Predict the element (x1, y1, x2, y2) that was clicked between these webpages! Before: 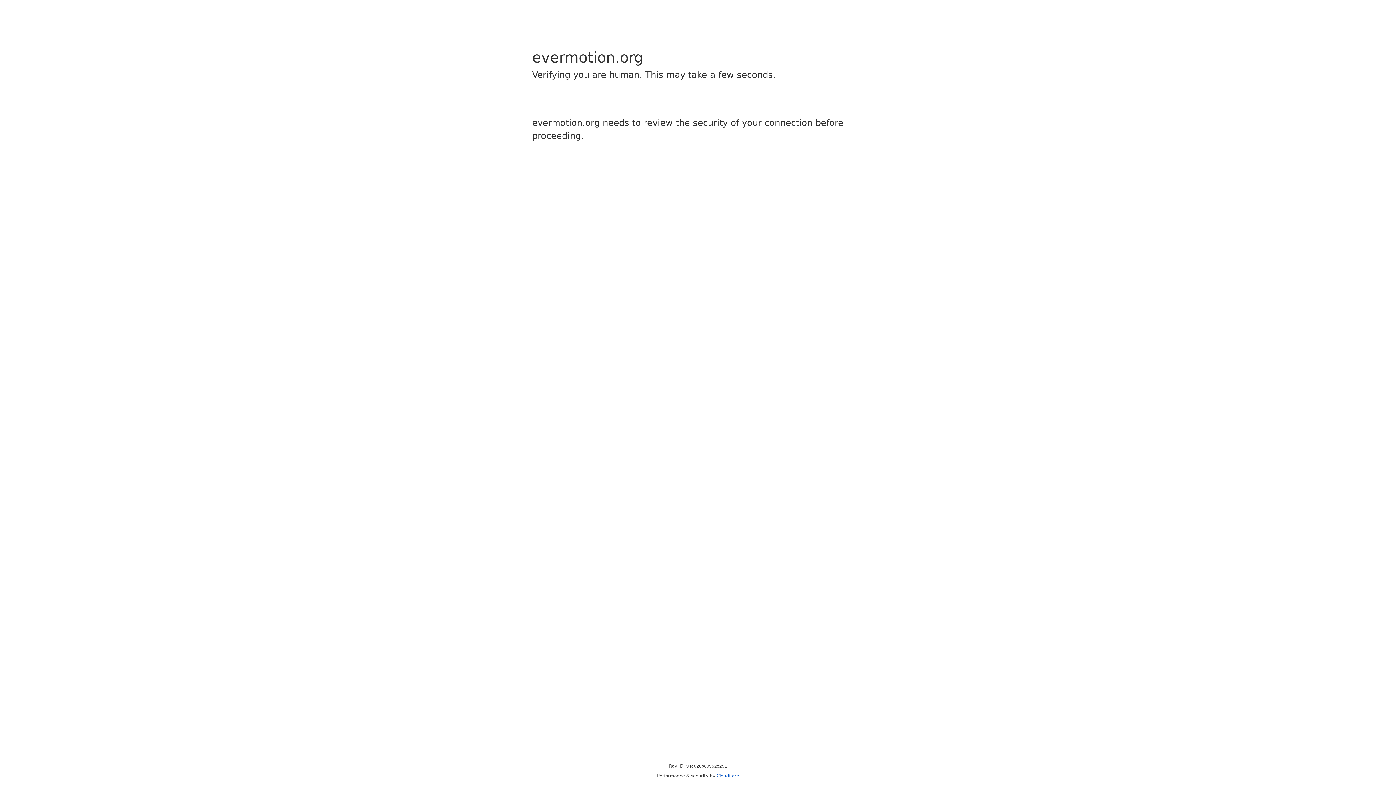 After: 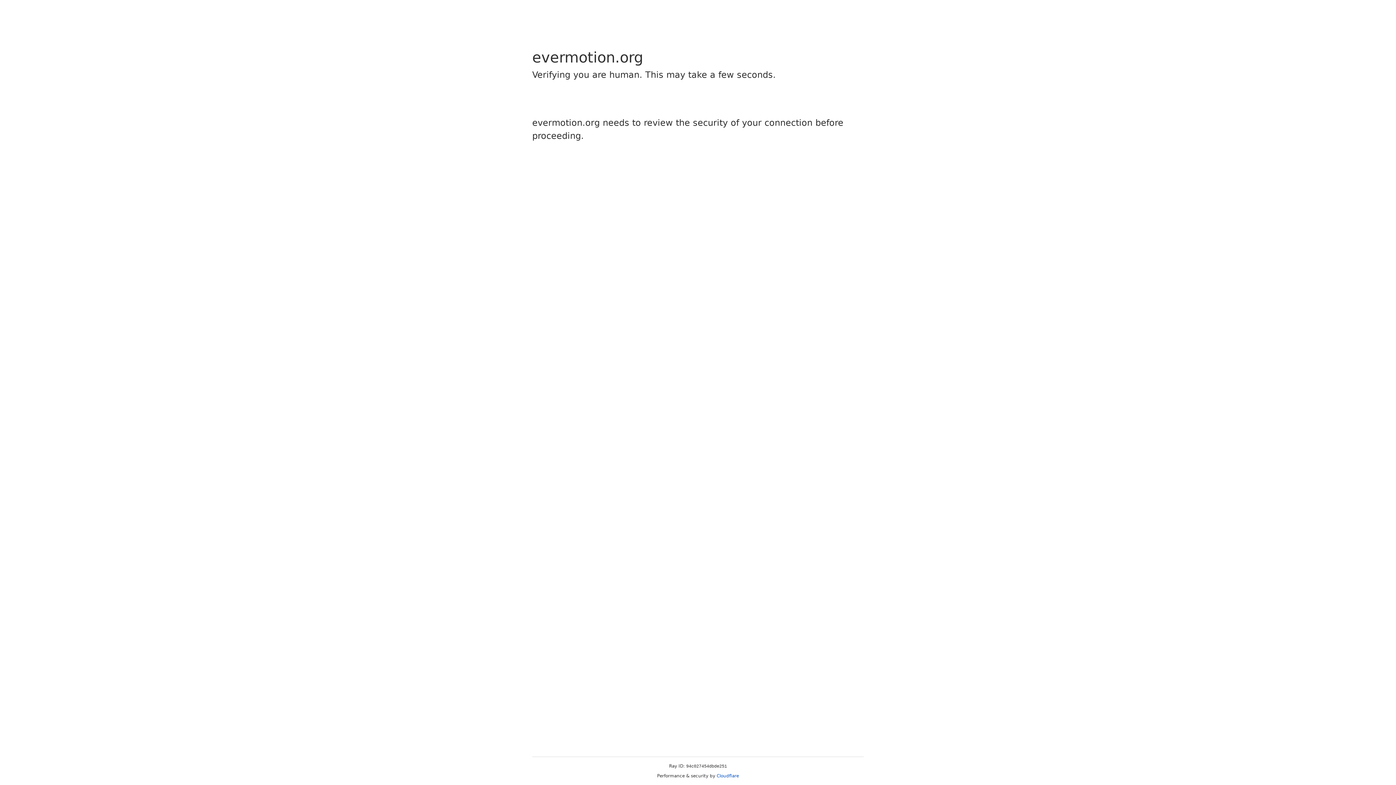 Action: bbox: (716, 773, 739, 778) label: Cloudflare